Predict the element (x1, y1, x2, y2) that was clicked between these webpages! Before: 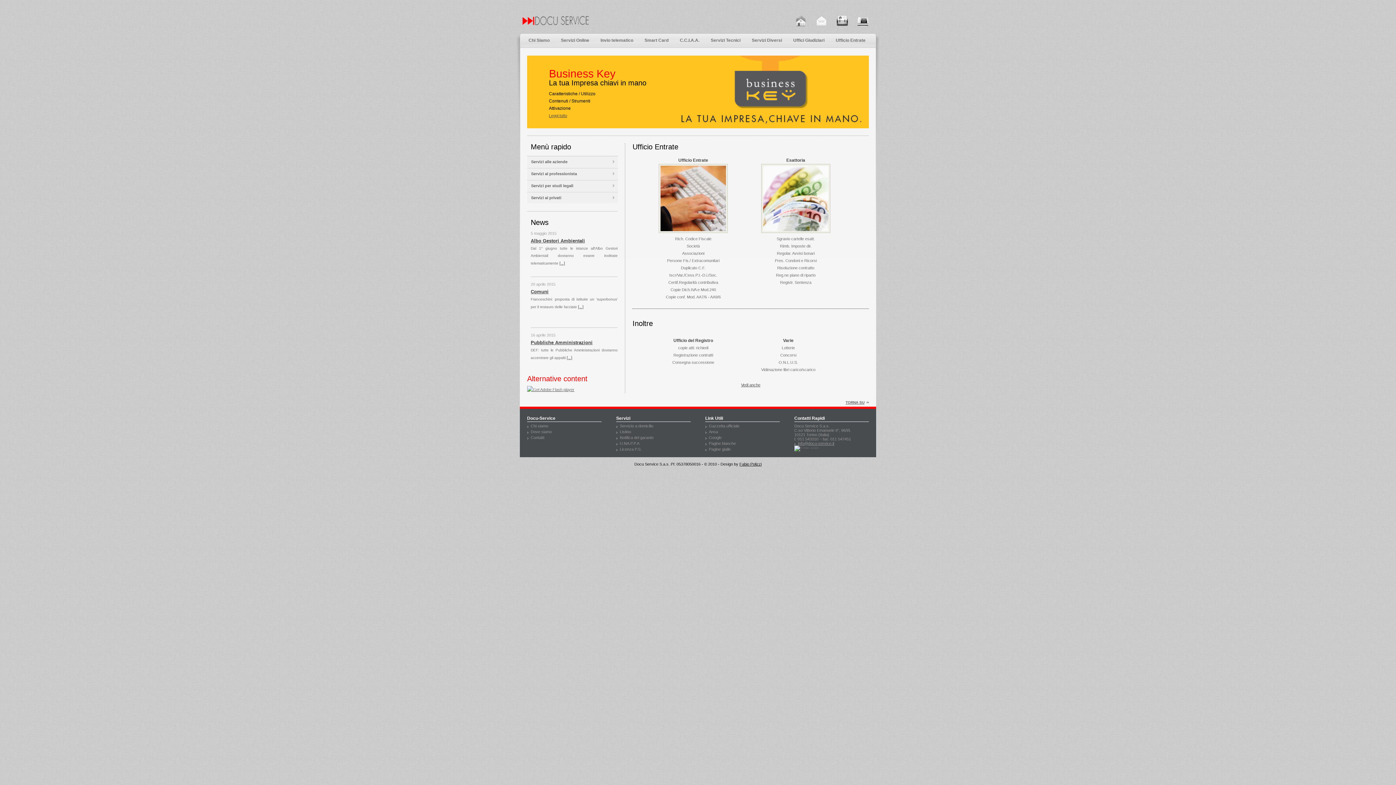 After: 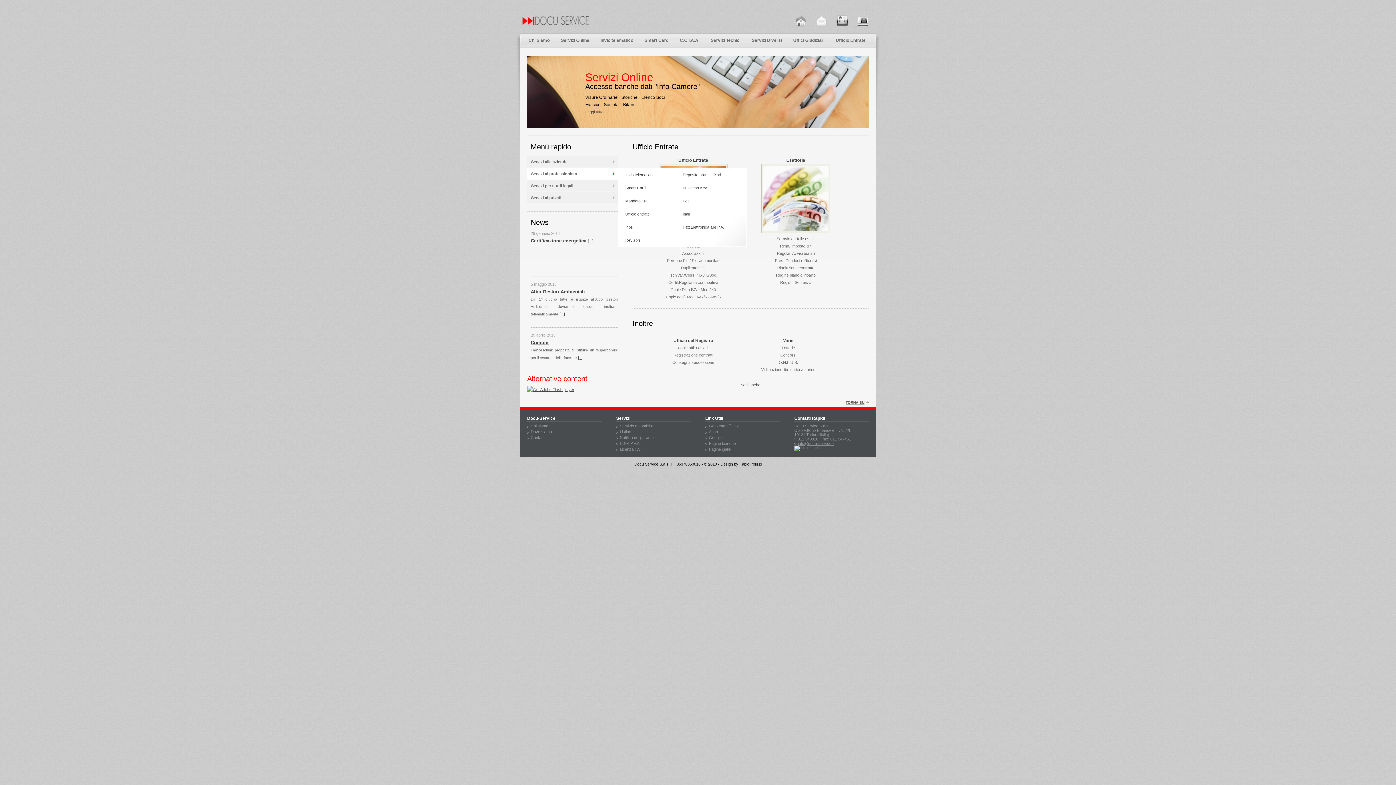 Action: label: Servizi al professionista bbox: (527, 168, 618, 179)